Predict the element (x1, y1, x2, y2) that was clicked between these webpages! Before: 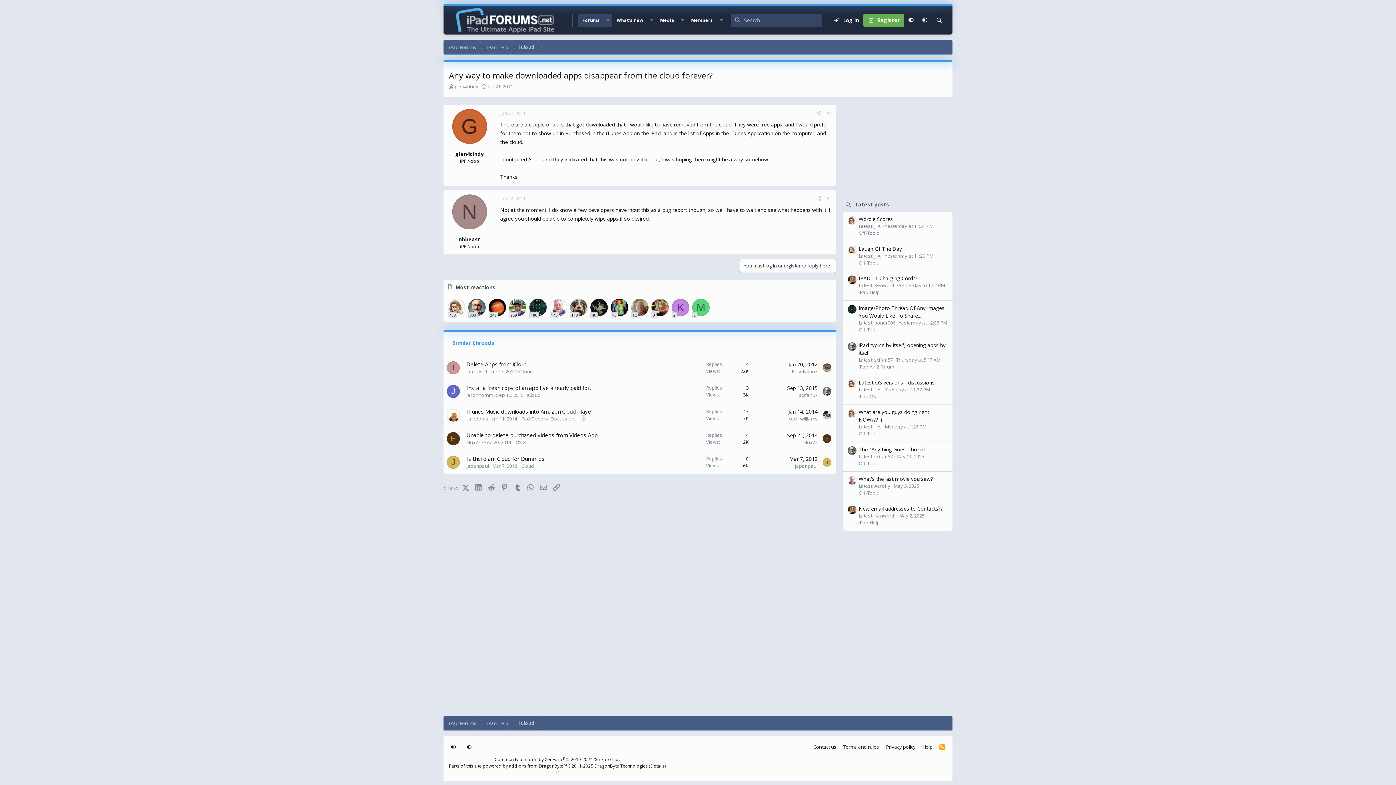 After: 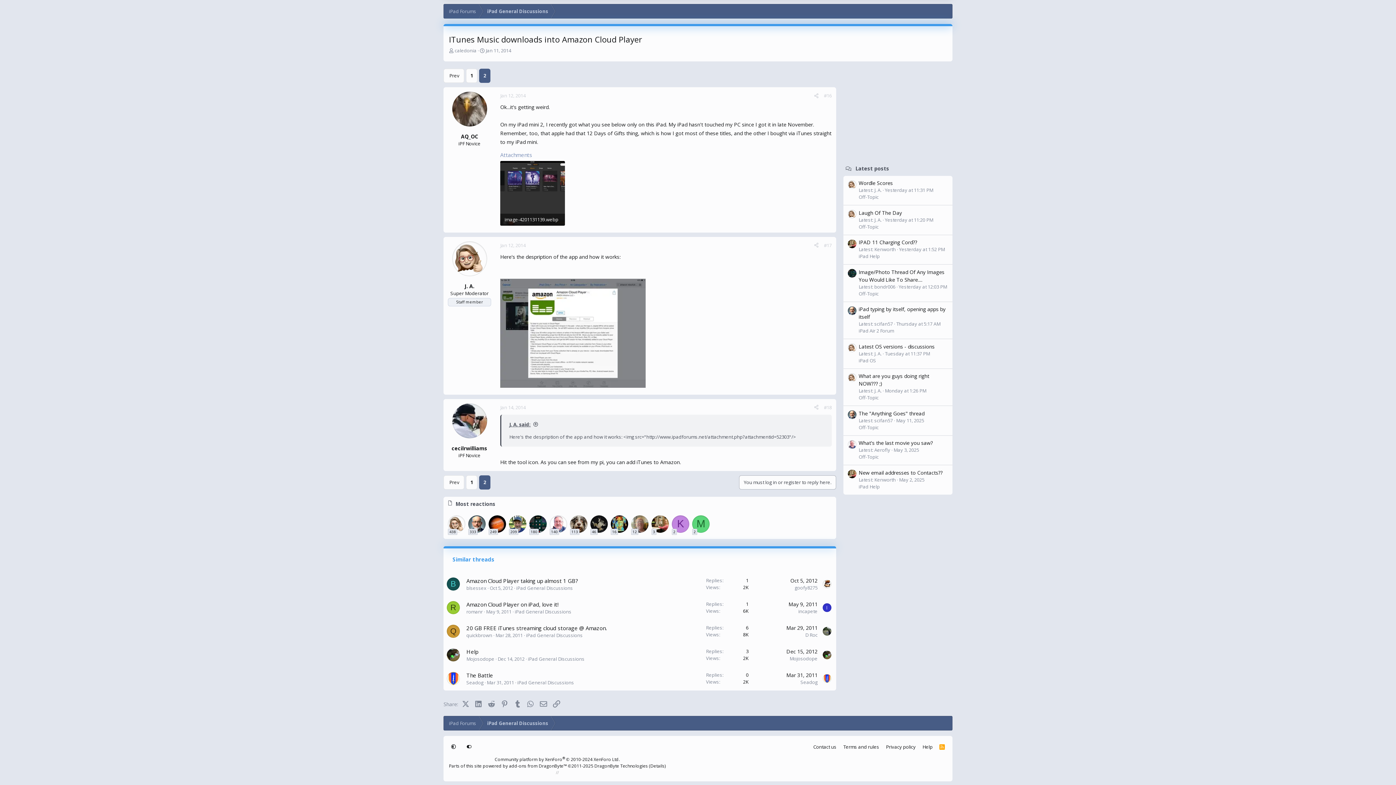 Action: label: Jan 14, 2014 bbox: (788, 408, 817, 415)